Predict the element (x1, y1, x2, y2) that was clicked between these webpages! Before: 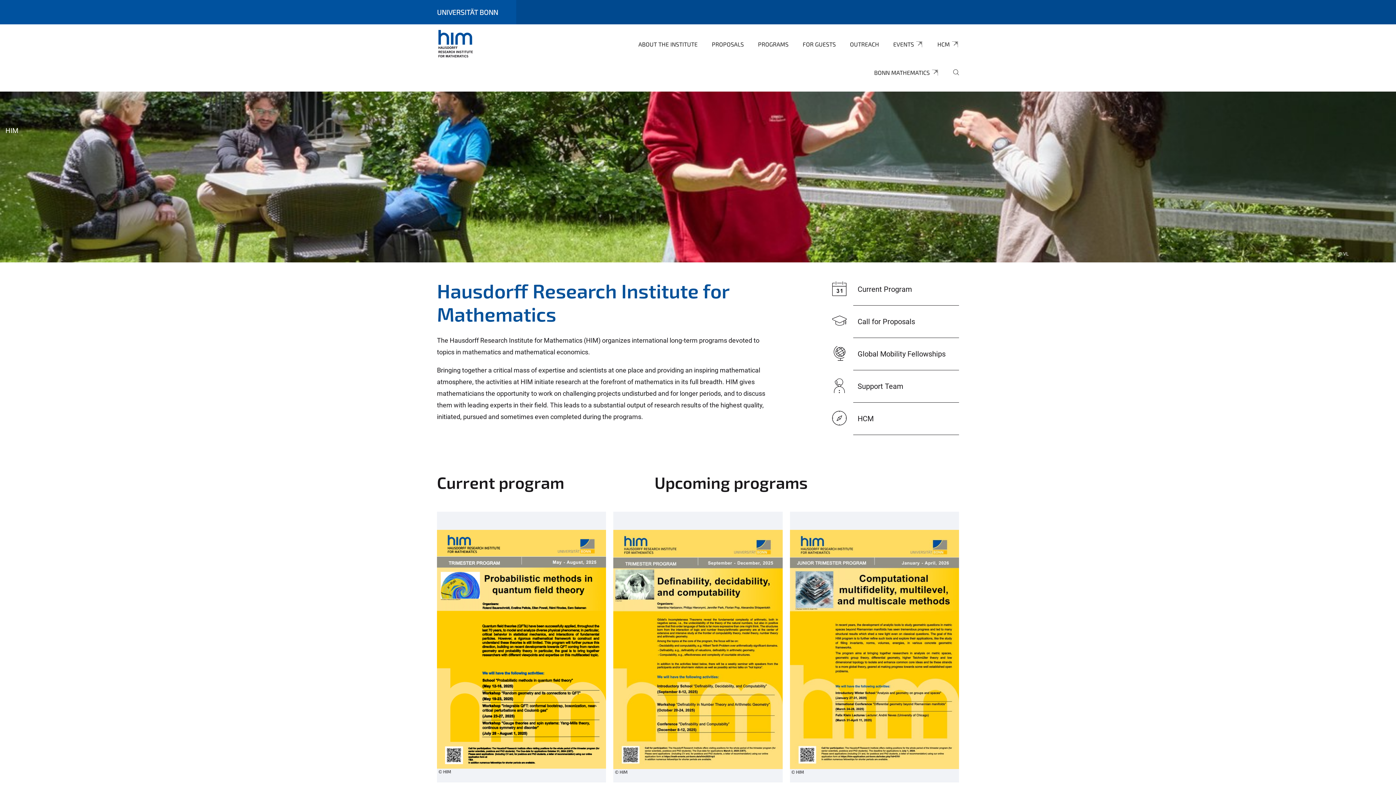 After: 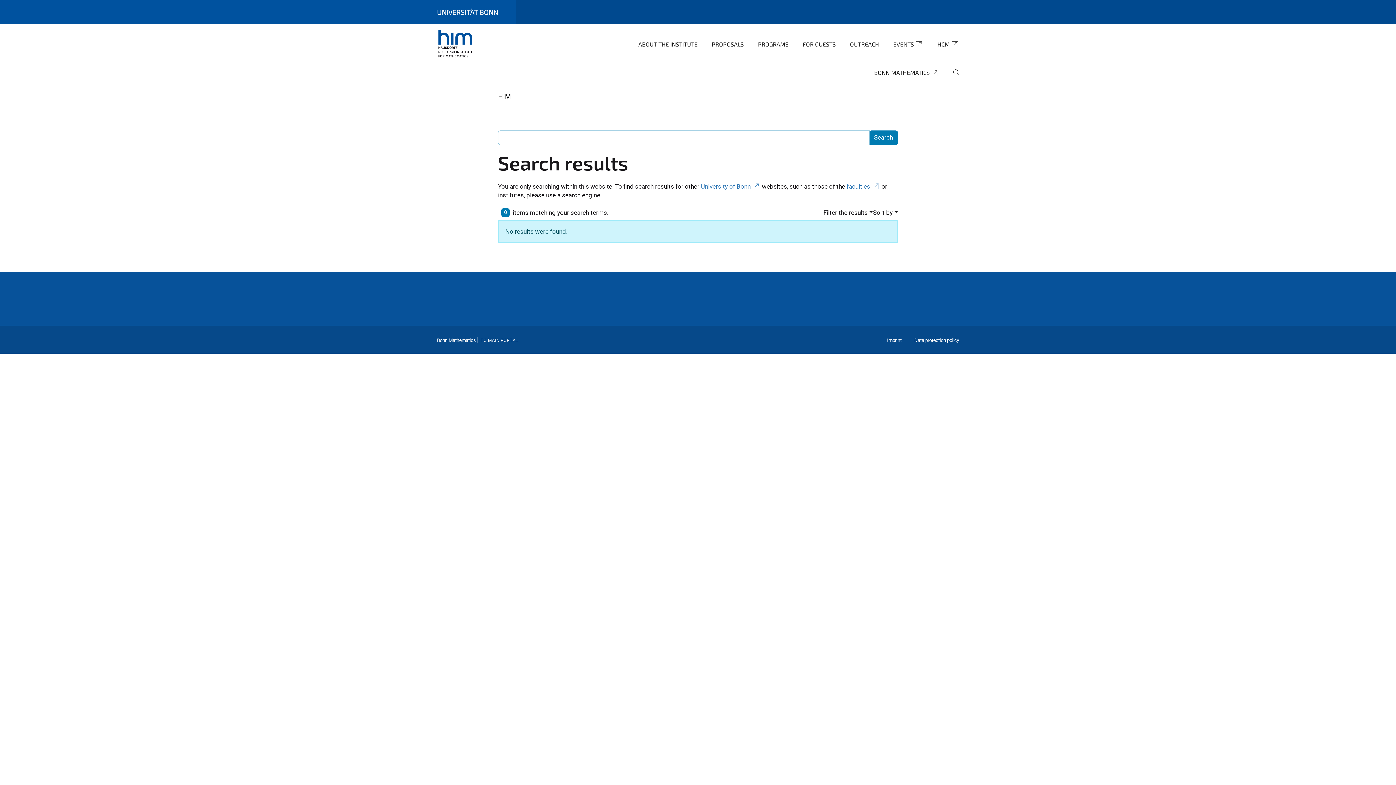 Action: bbox: (947, 63, 959, 91)